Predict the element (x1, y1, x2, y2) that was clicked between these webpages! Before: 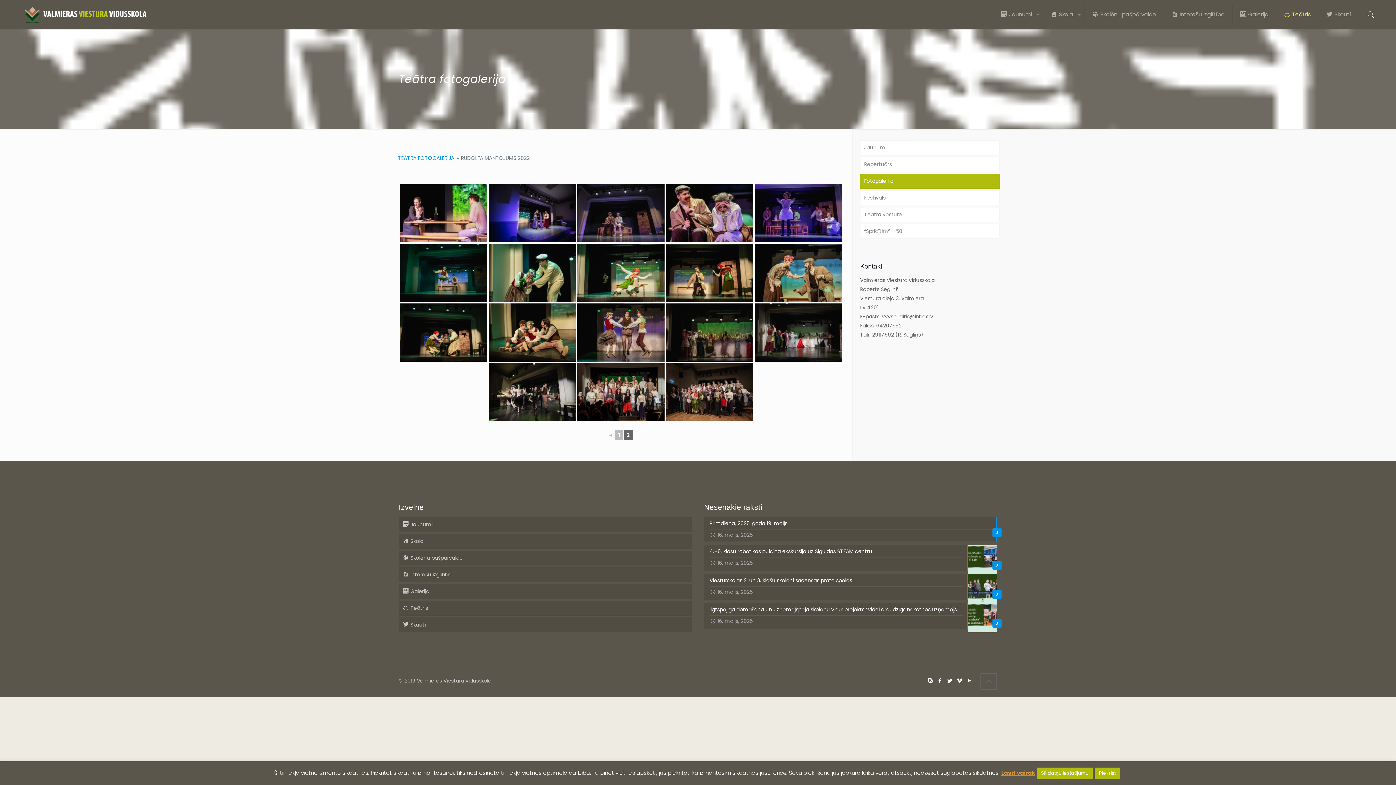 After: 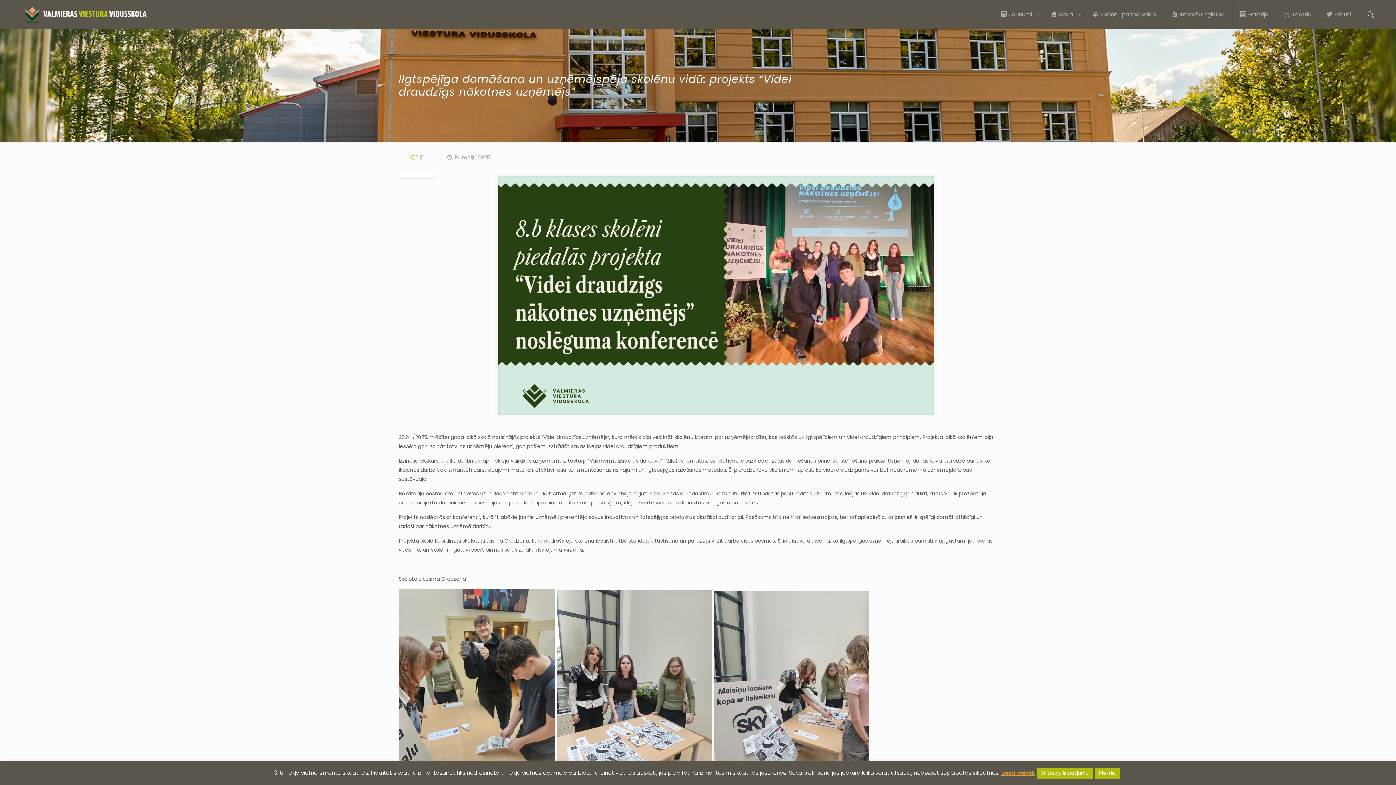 Action: bbox: (704, 603, 997, 629) label: 0
Ilgtspējīga domāšana un uzņēmējspēja skolēnu vidū: projekts “Videi draudzīgs nākotnes uzņēmējs”
16. maijs, 2025